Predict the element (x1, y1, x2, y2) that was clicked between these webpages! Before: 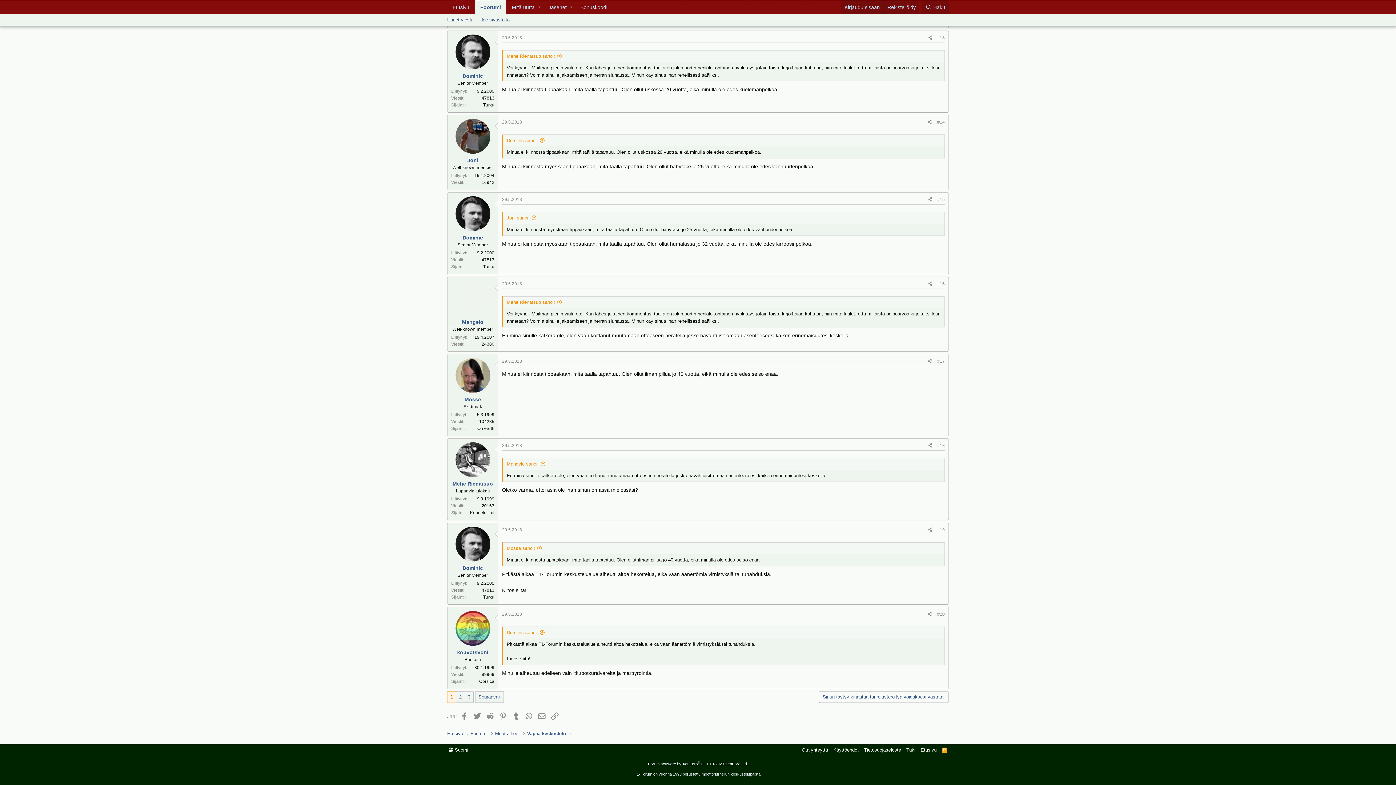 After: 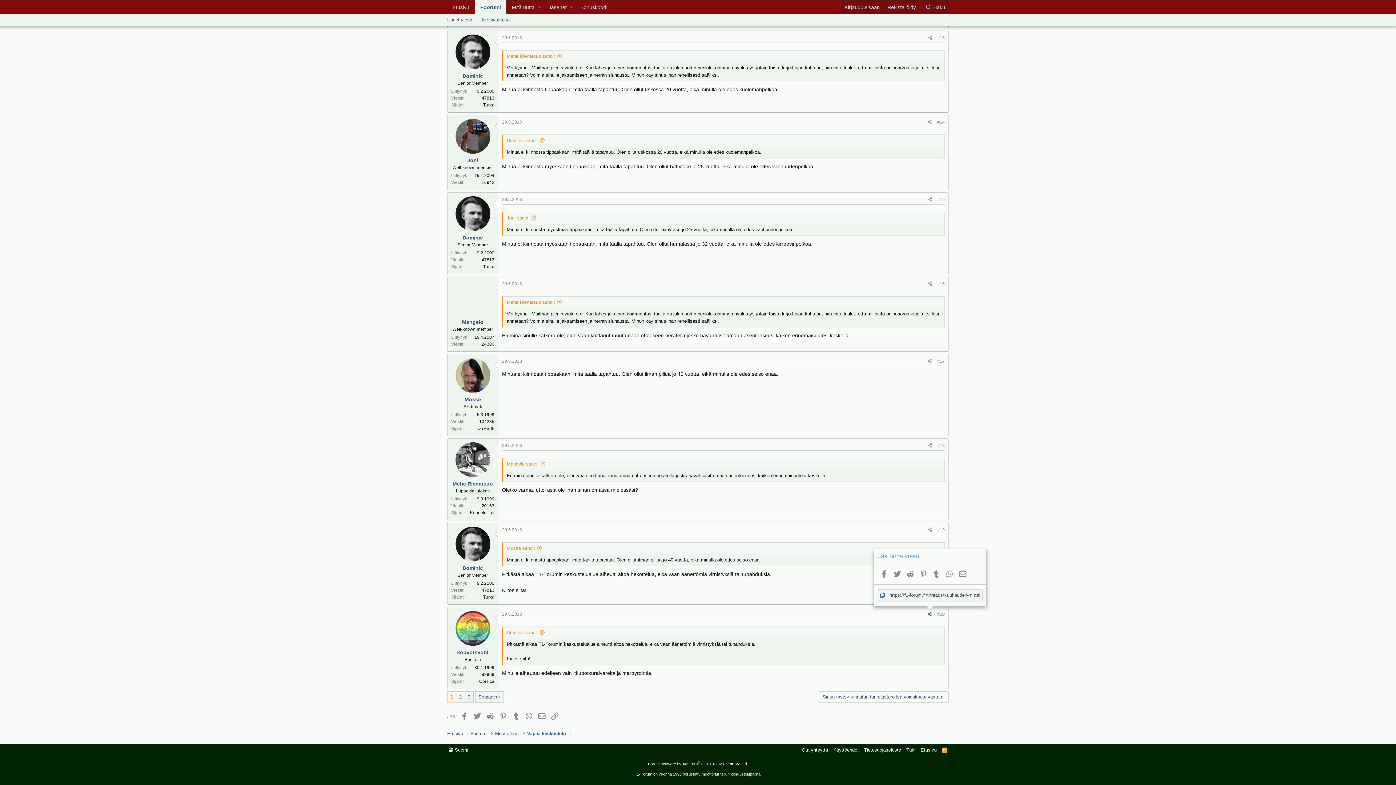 Action: bbox: (925, 610, 934, 619)